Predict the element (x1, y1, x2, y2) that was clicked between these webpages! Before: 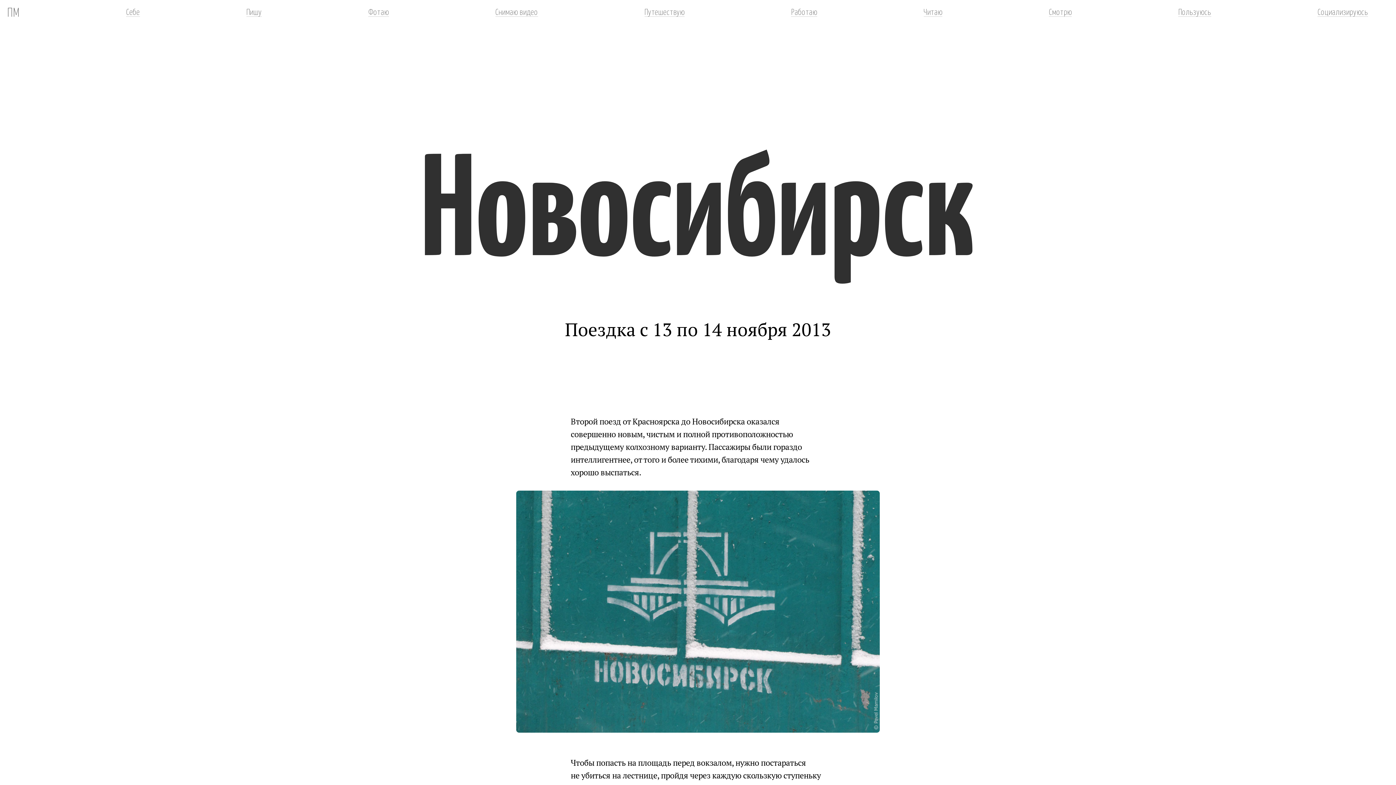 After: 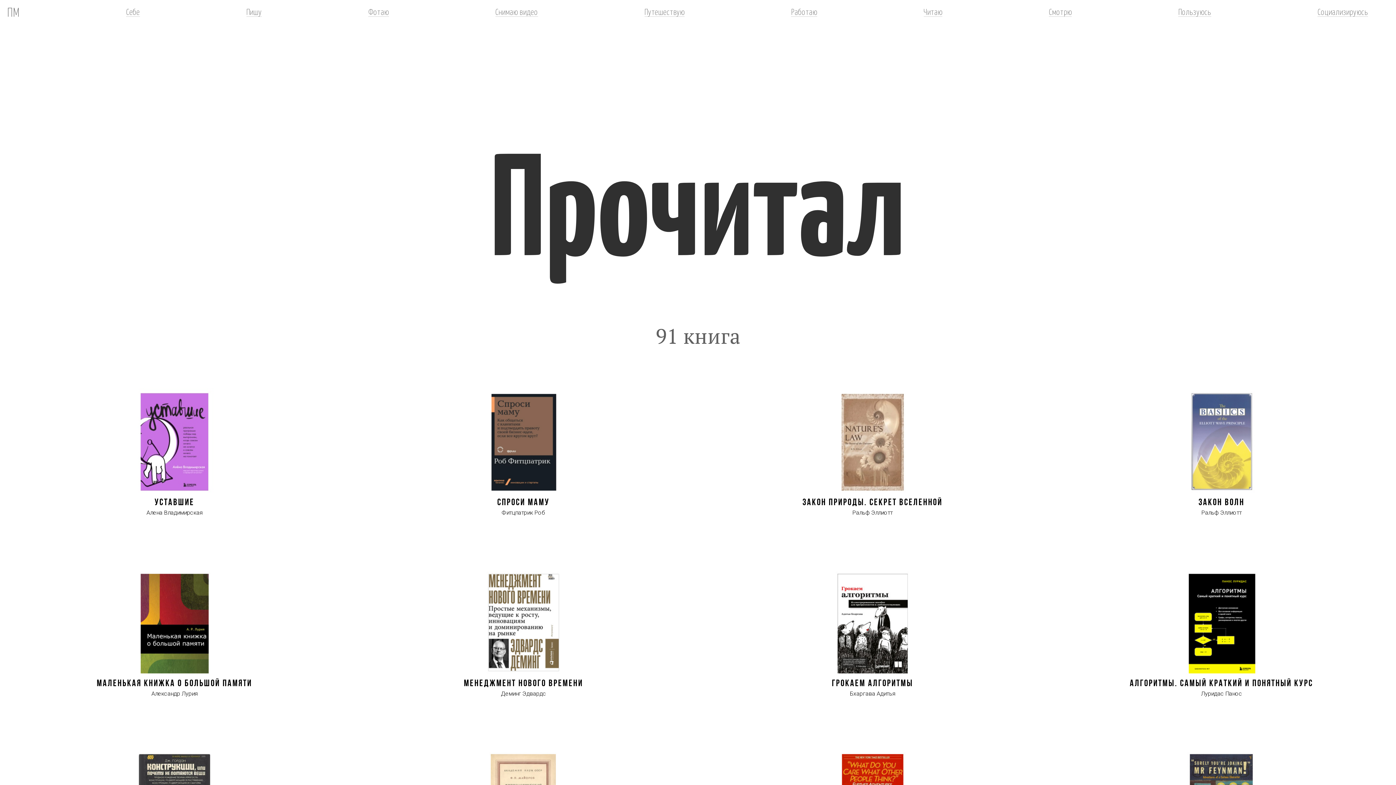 Action: bbox: (923, 6, 942, 16) label: Читаю